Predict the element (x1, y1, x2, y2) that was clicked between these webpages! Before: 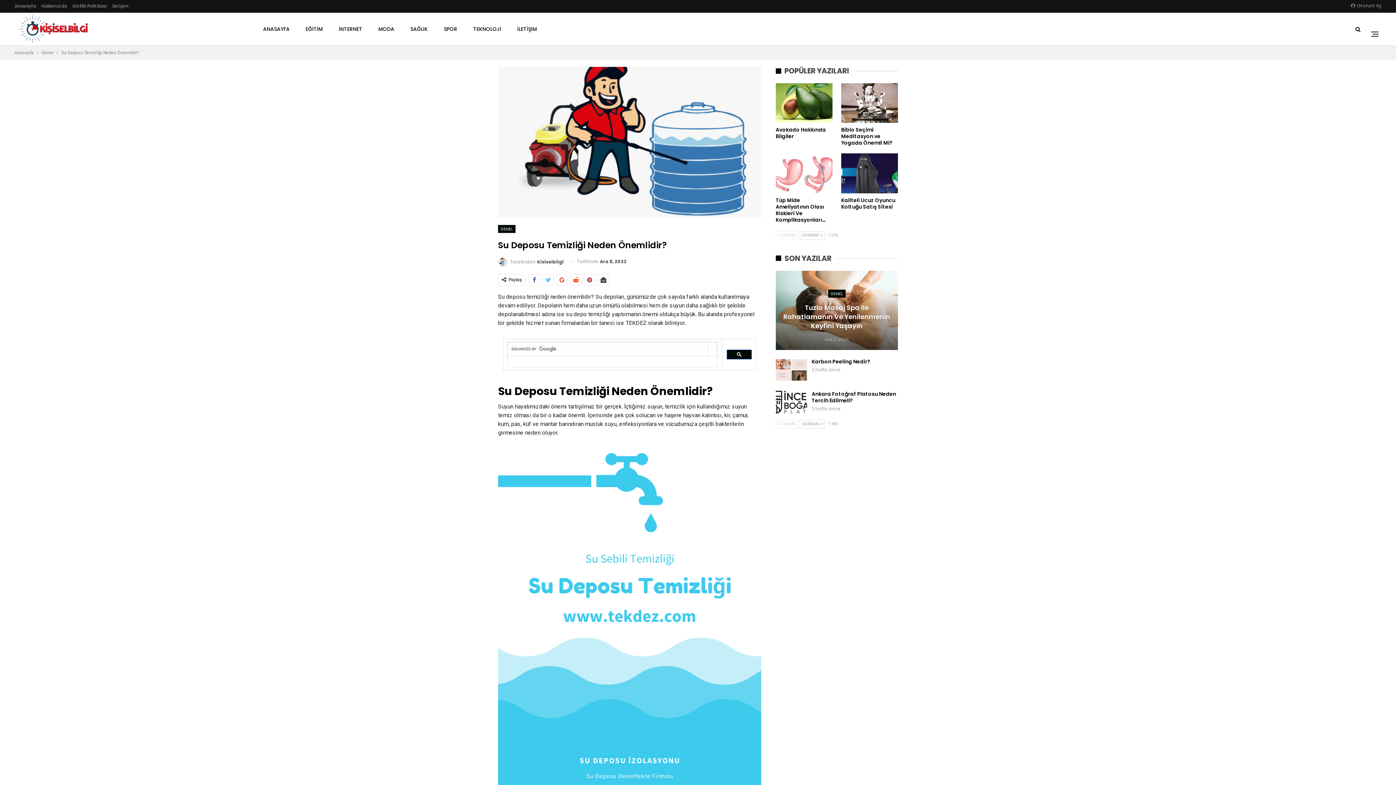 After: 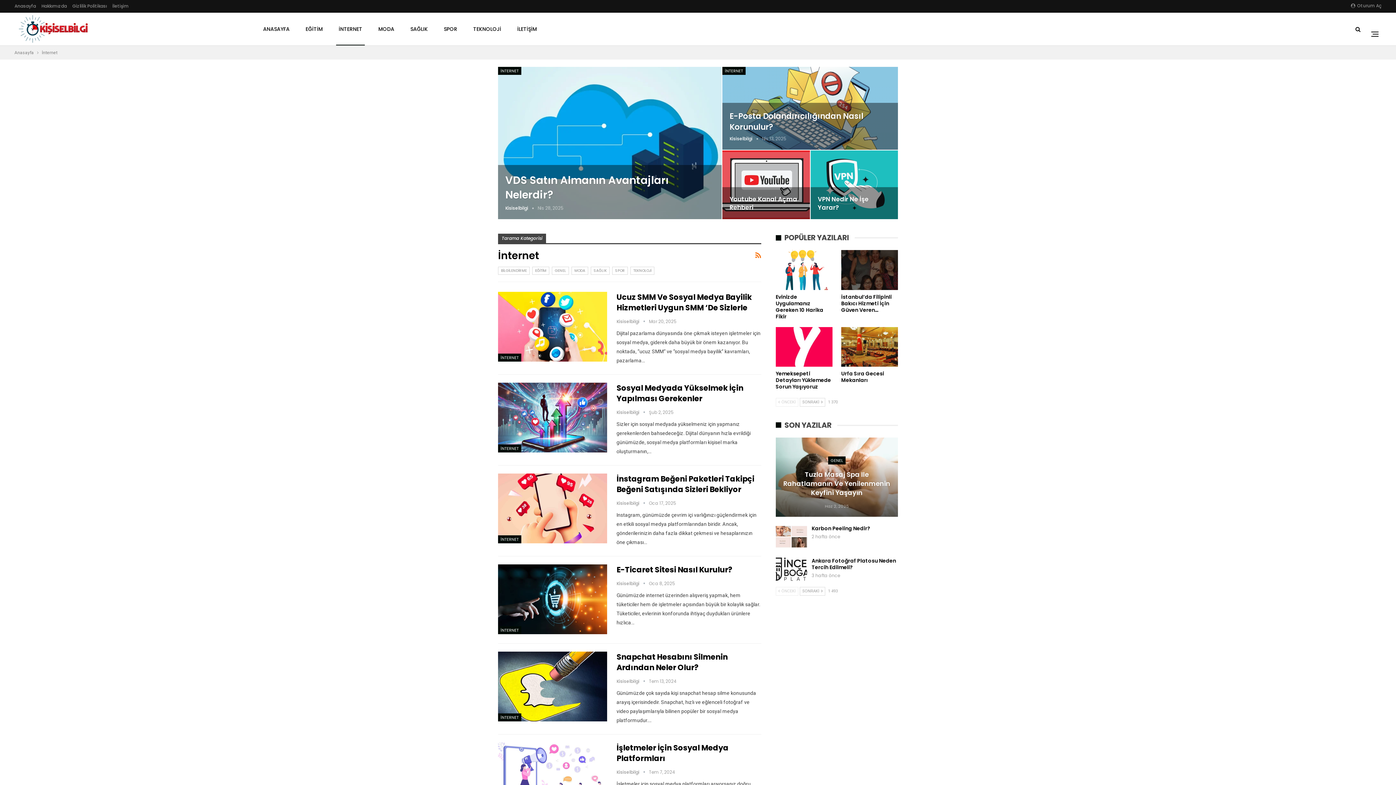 Action: bbox: (336, 12, 365, 45) label: İNTERNET